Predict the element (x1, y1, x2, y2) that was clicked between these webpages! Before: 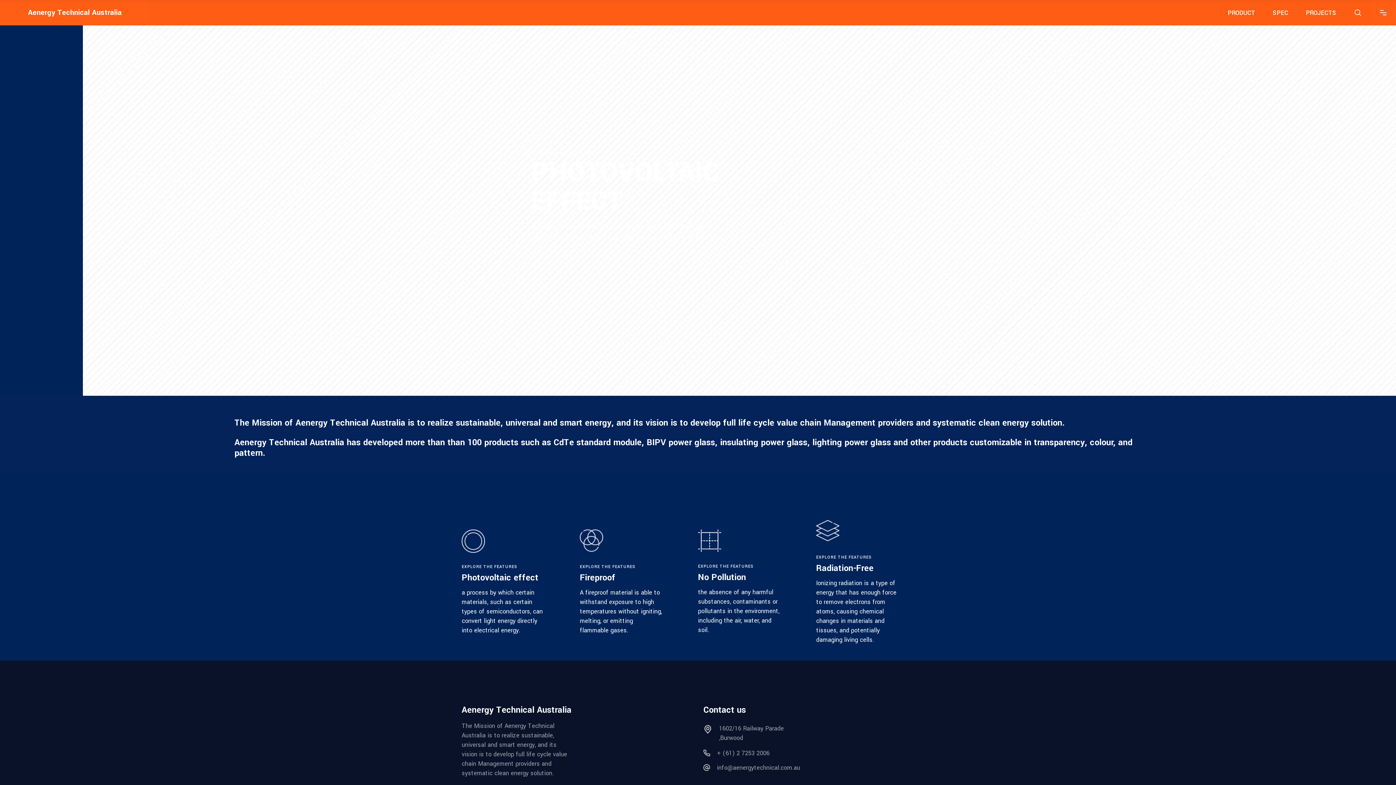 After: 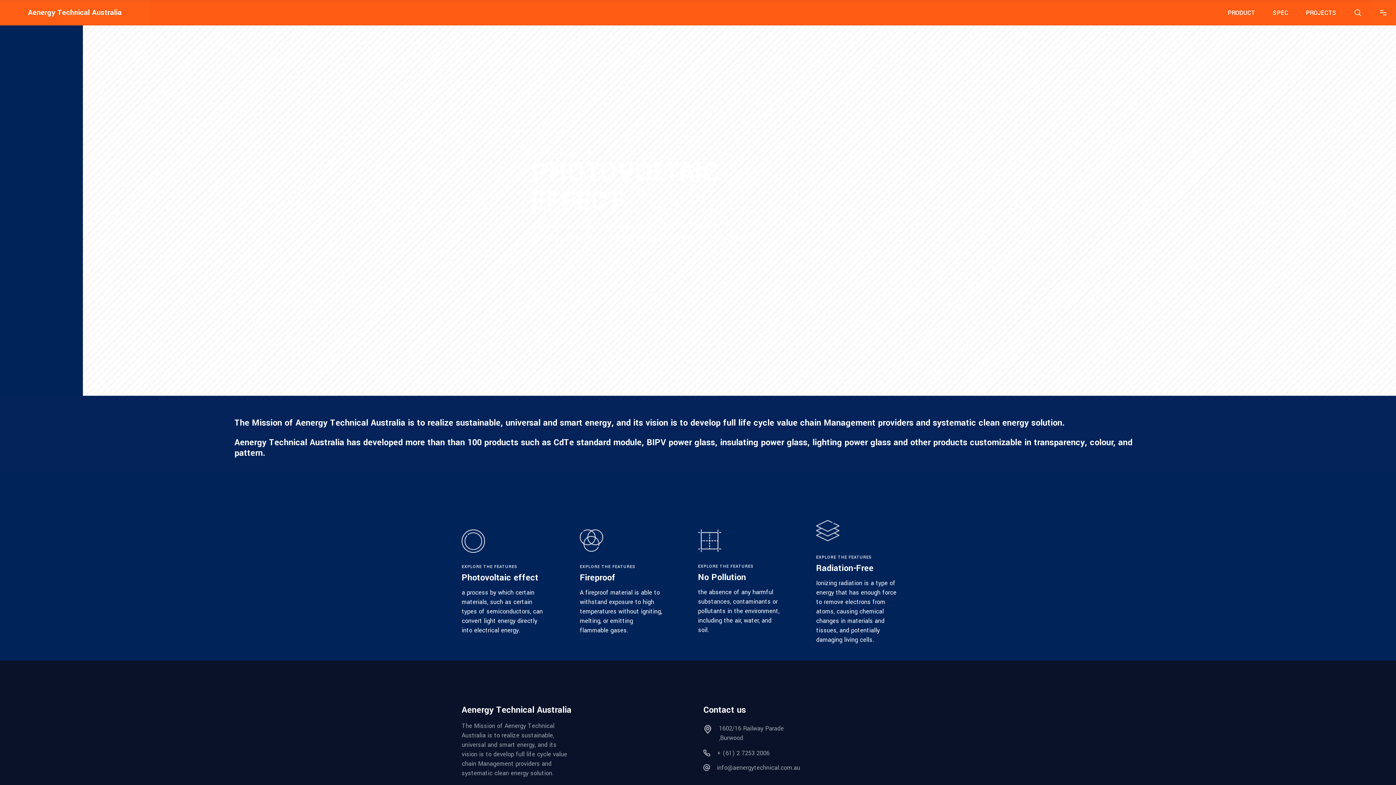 Action: bbox: (1185, 8, 1219, 16) label: HOME